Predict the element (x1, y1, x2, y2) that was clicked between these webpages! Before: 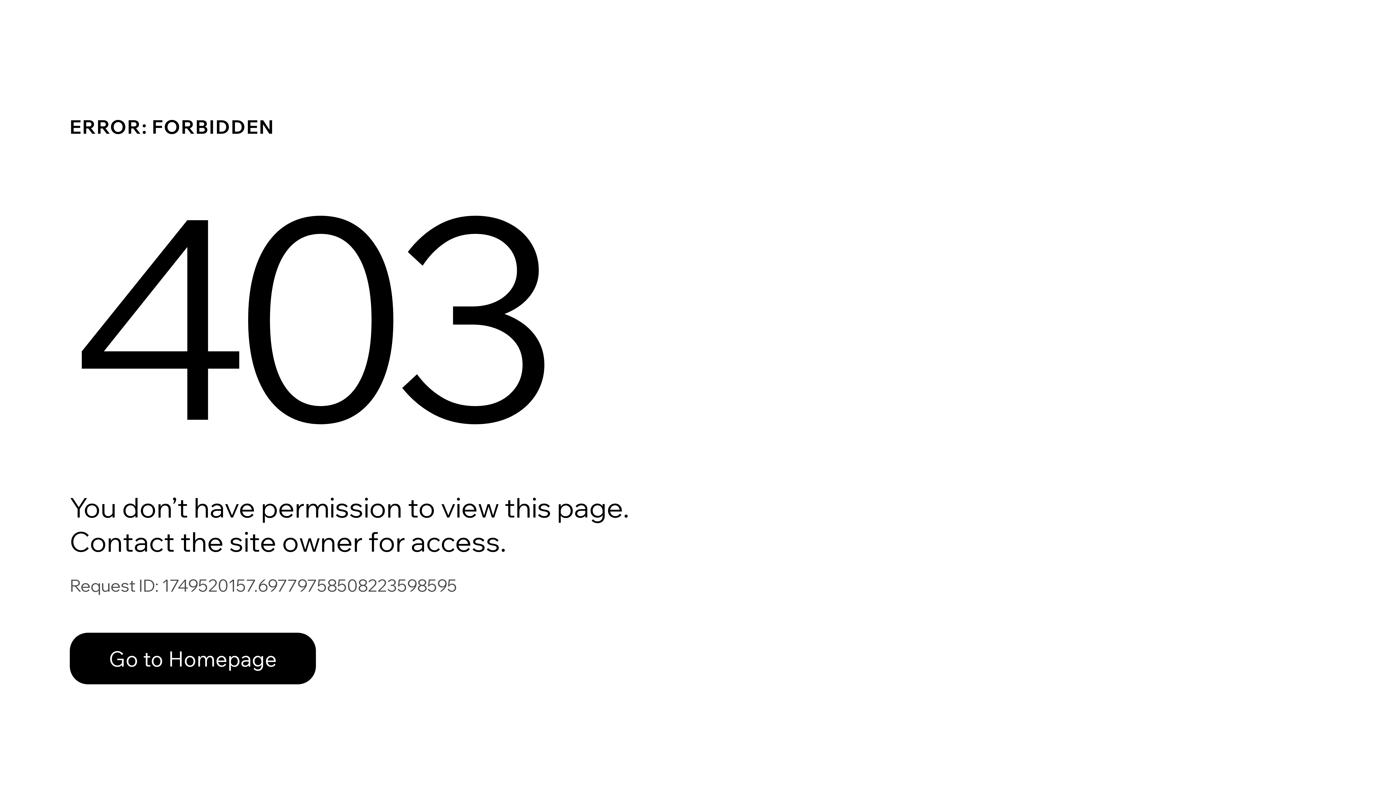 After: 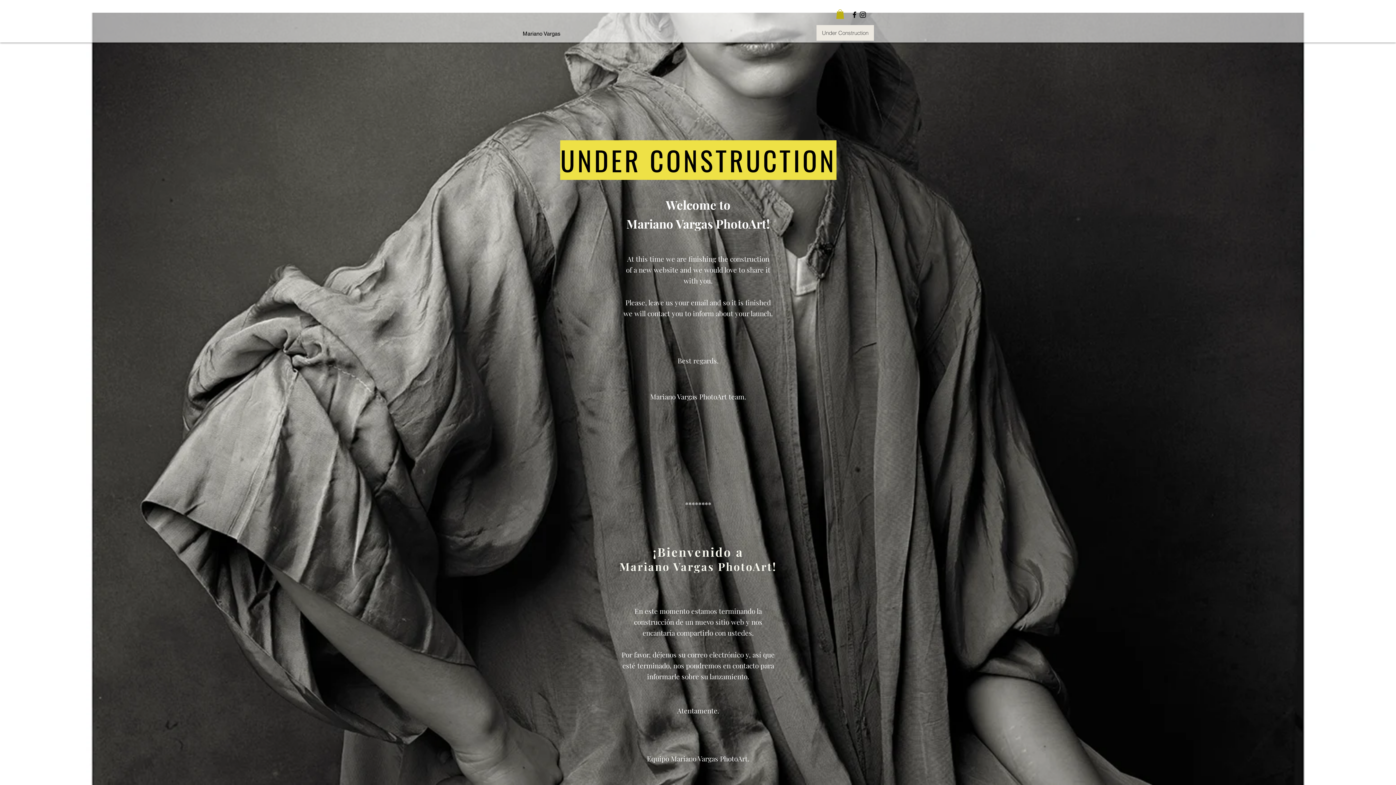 Action: bbox: (69, 617, 768, 694) label: Go to Homepage